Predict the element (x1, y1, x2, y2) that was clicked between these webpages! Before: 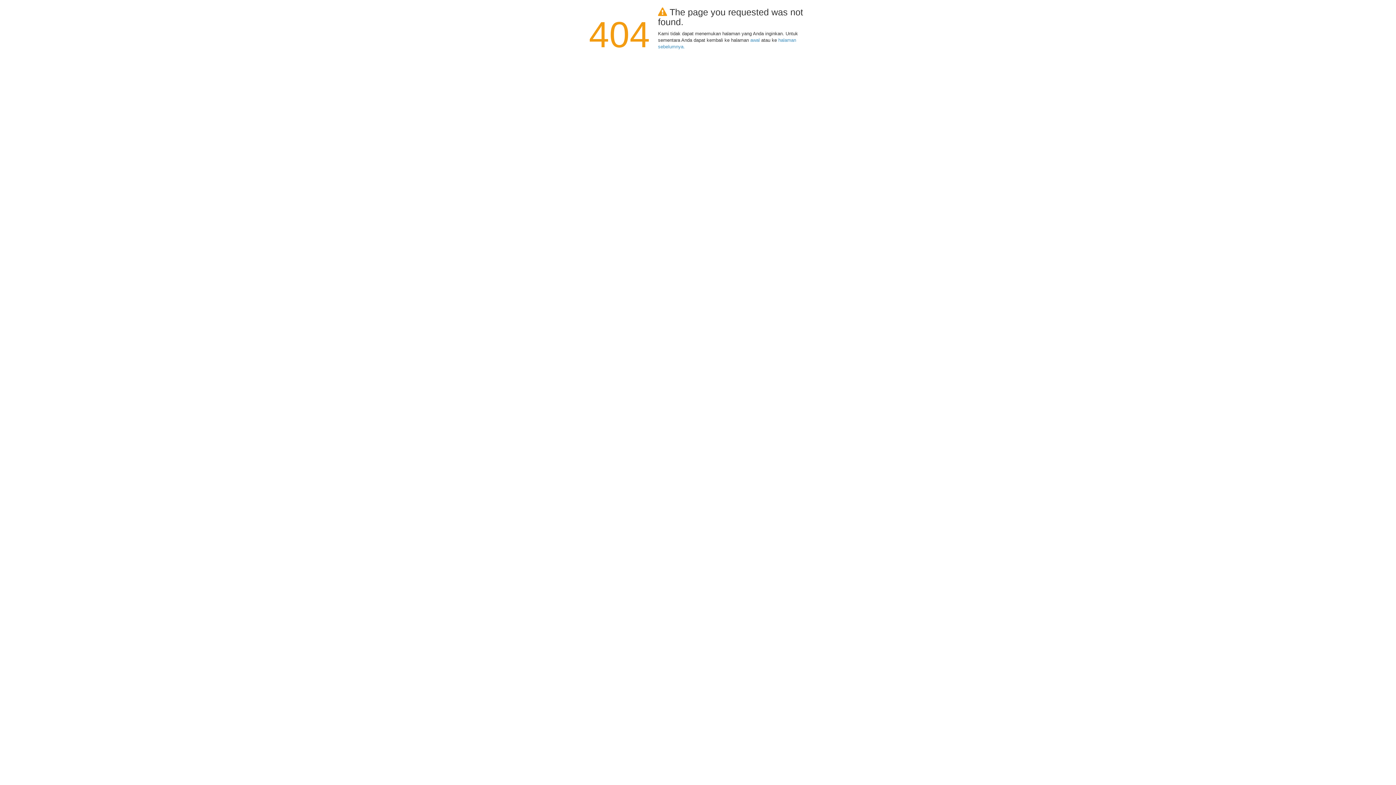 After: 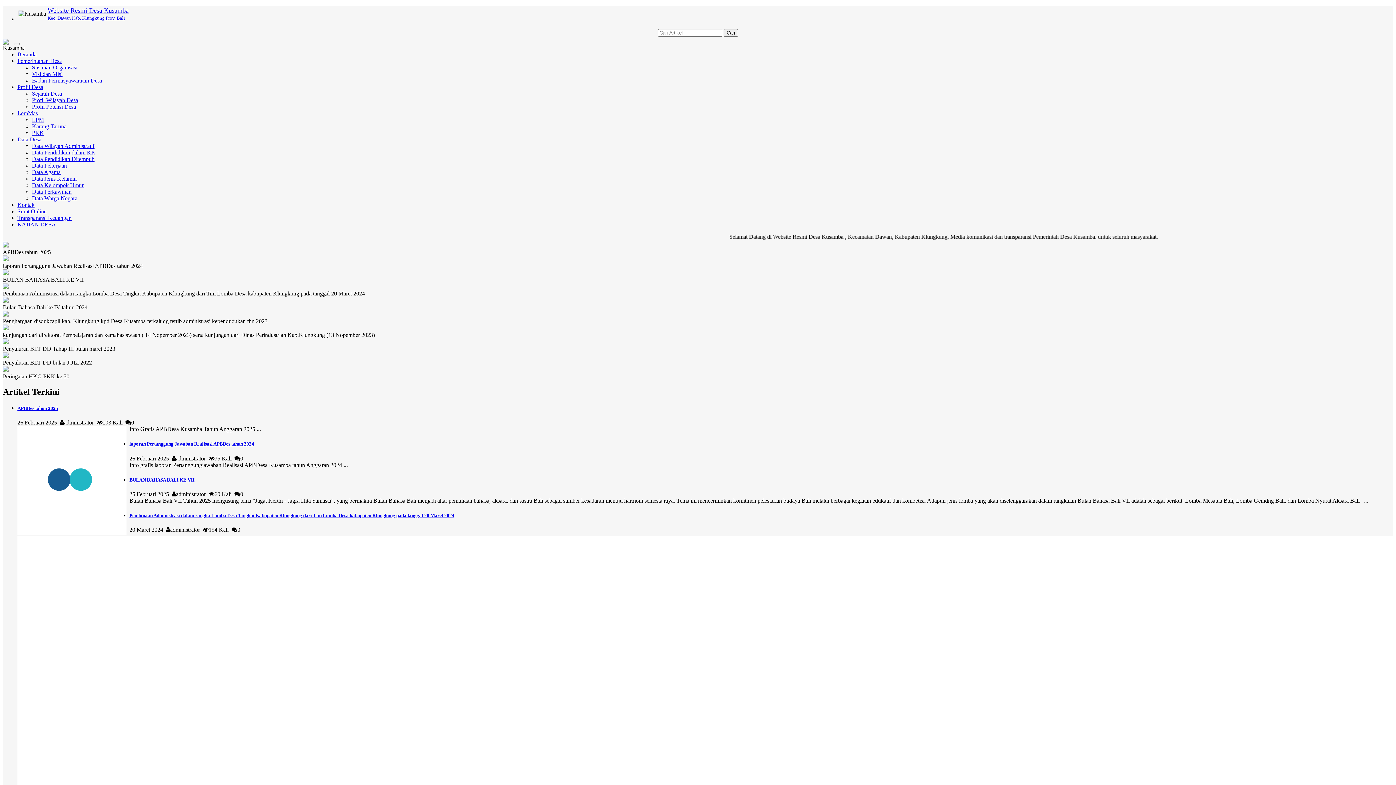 Action: label: awal bbox: (750, 37, 760, 42)